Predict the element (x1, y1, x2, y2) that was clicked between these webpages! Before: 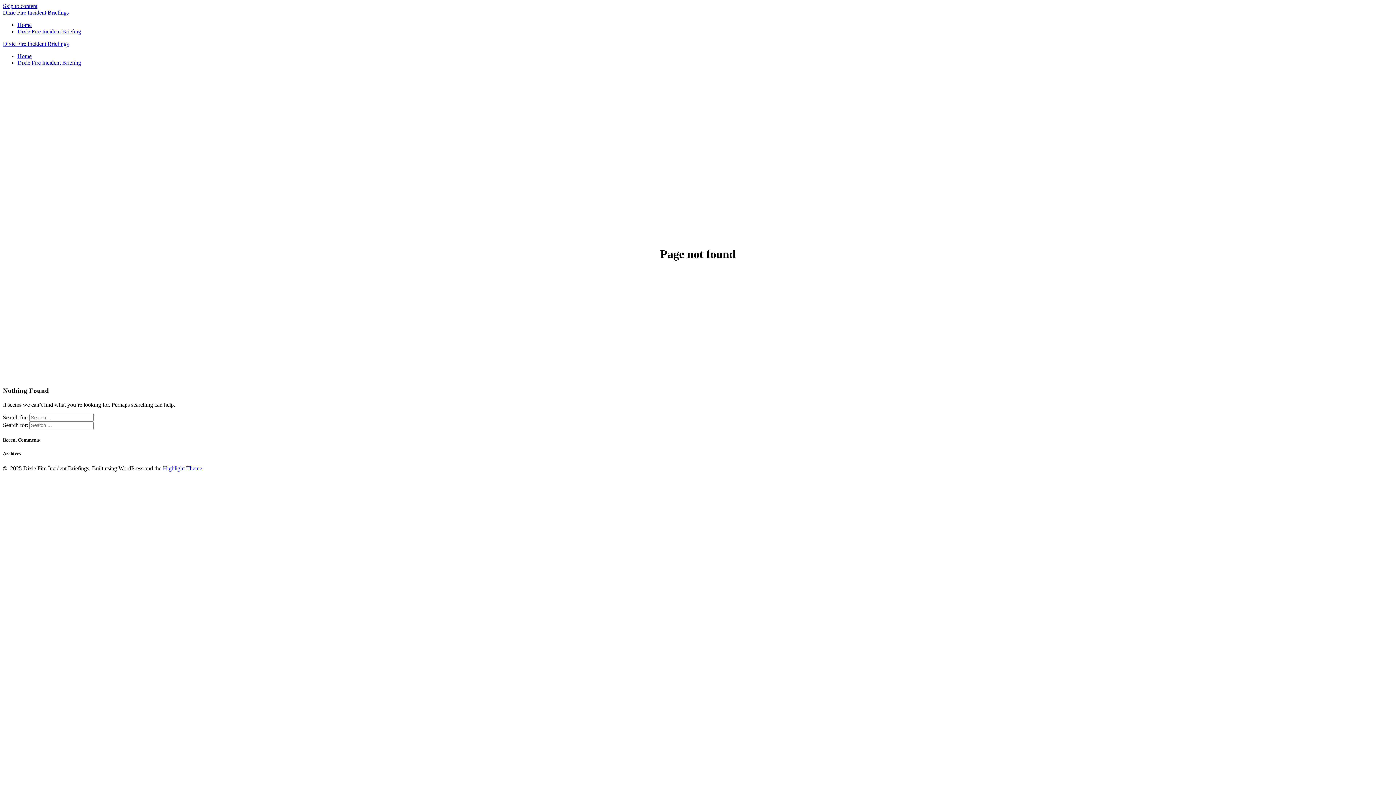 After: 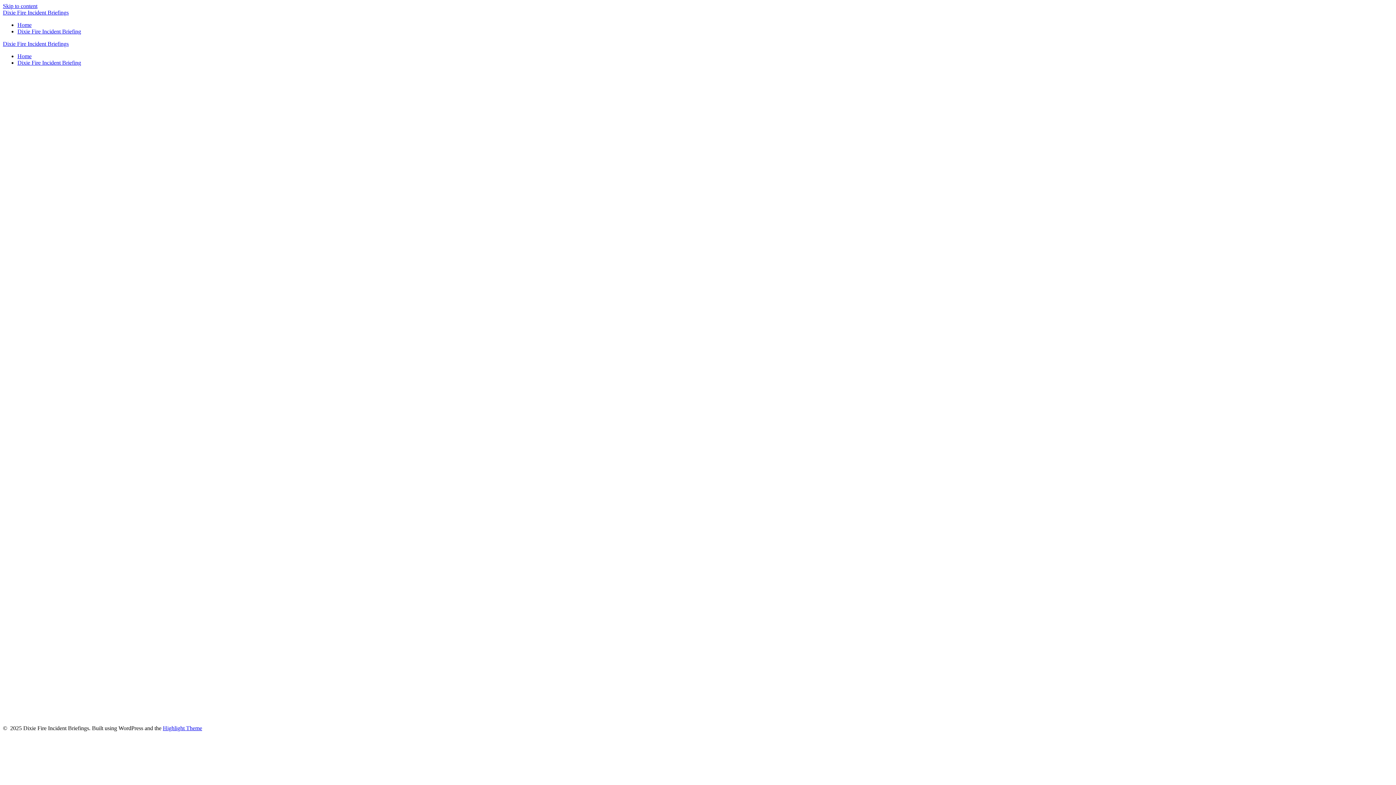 Action: bbox: (17, 53, 31, 59) label: Home